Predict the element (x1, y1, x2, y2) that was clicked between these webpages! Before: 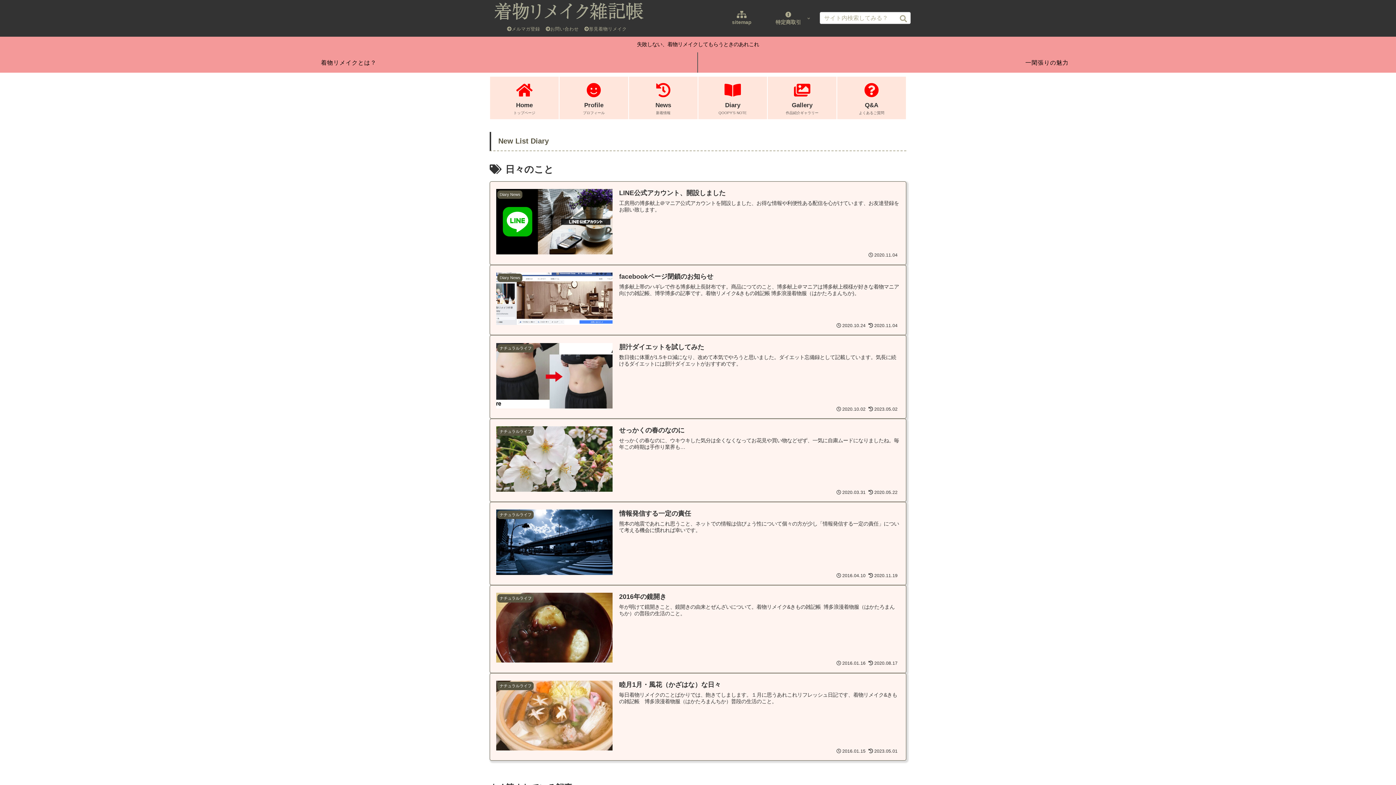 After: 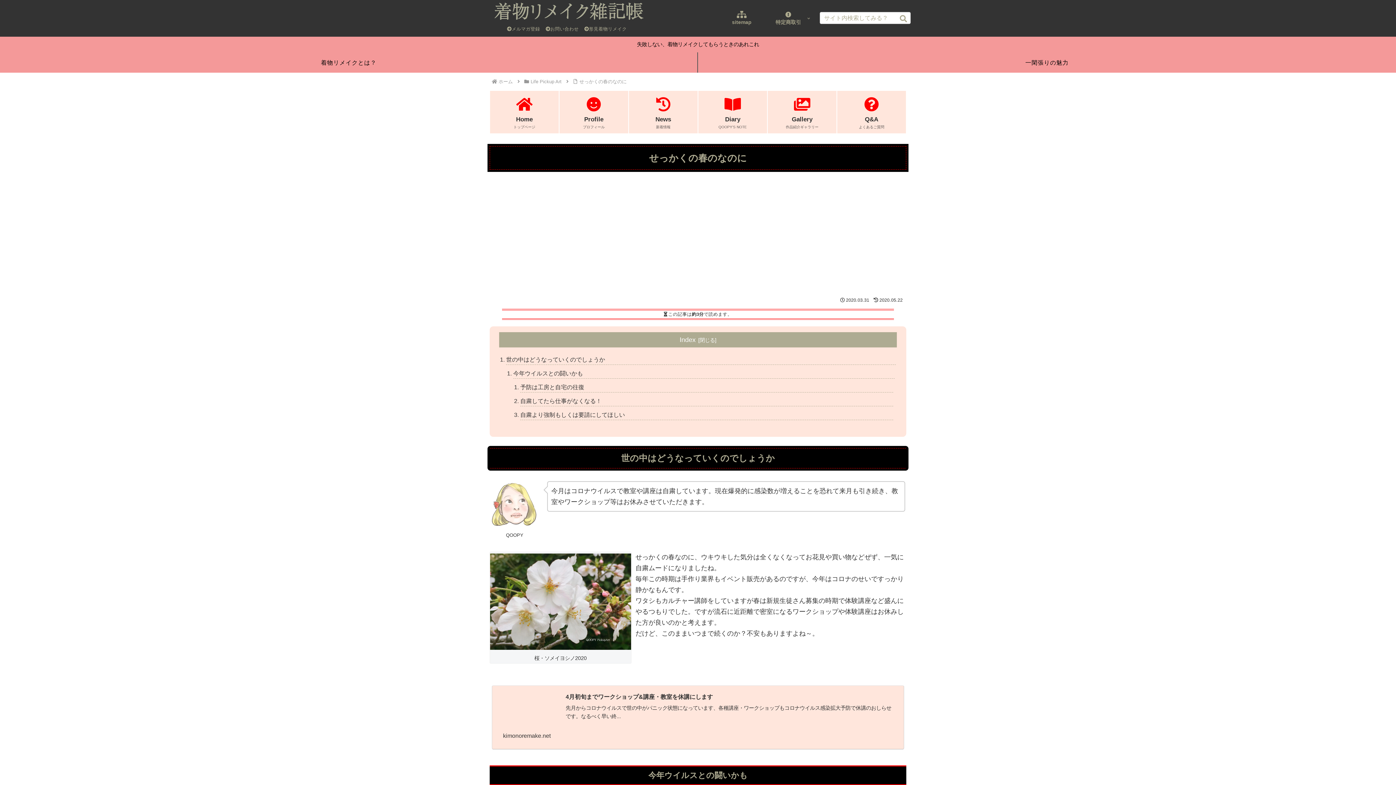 Action: bbox: (489, 418, 906, 502) label: ナチュラルライフ
せっかくの春のなのに
せっかくの春なのに、ウキウキした気分は全くなくなってお花見や買い物などぜず、一気に自粛ムードになりましたね。毎年この時期は手作り業界も…
2020.03.31
2020.05.22